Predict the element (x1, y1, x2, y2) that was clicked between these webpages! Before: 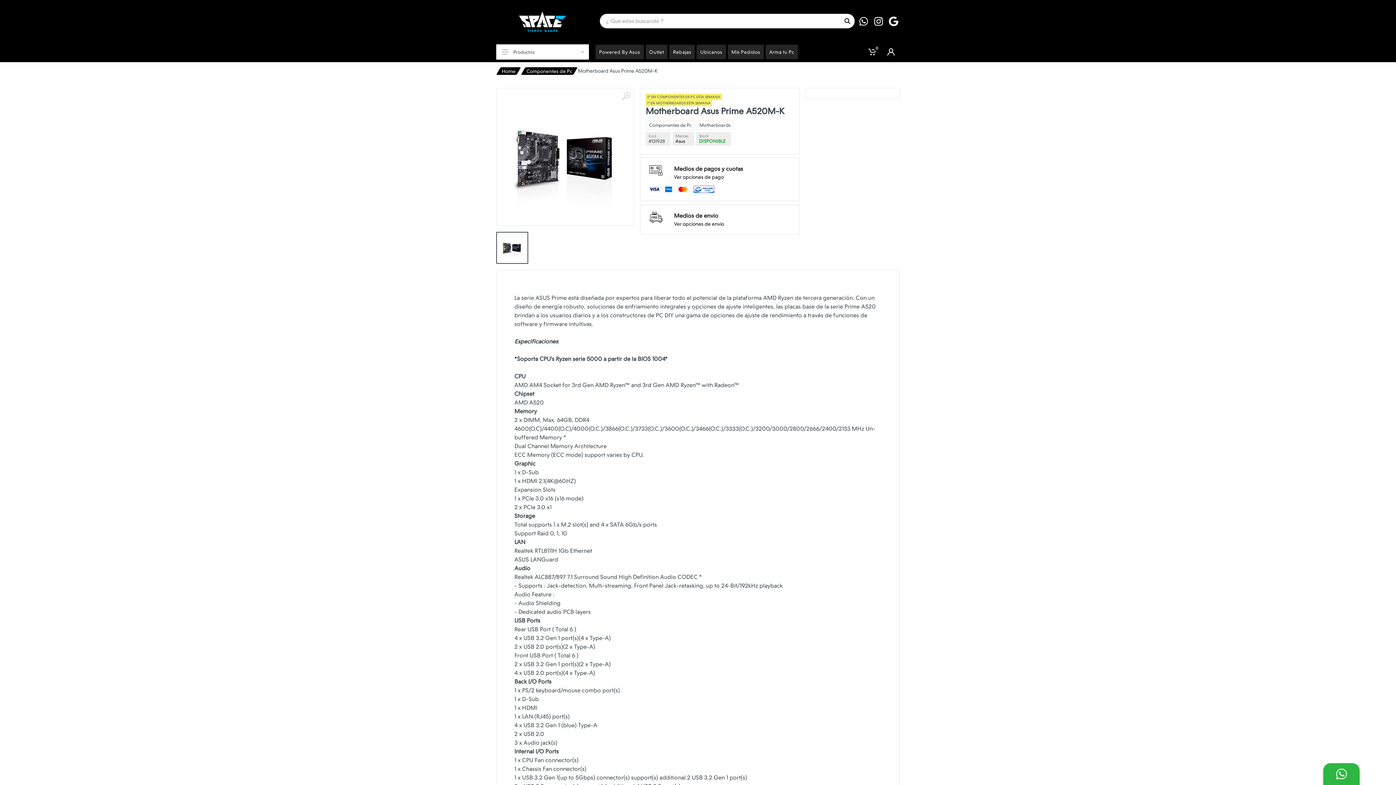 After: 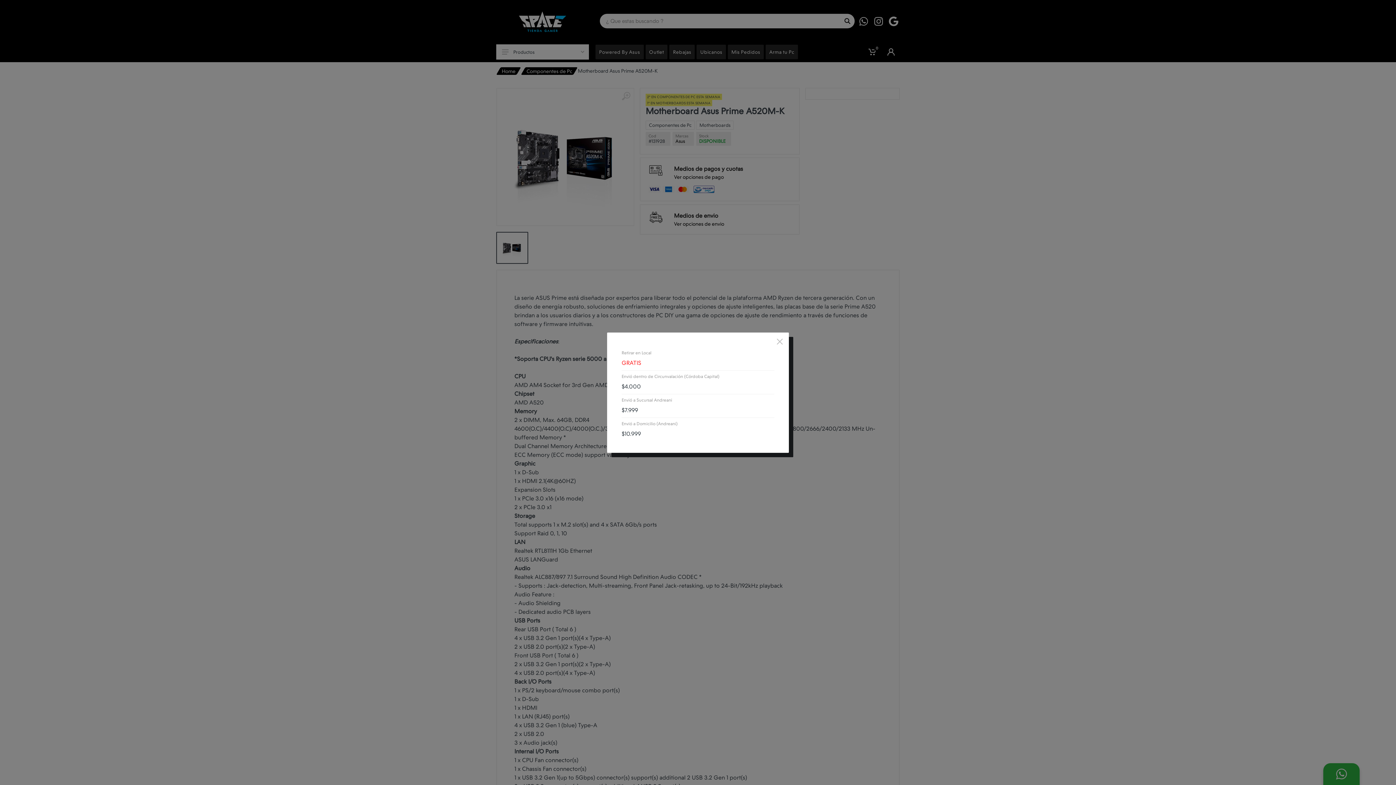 Action: bbox: (674, 221, 724, 226) label: Ver opciones de envio